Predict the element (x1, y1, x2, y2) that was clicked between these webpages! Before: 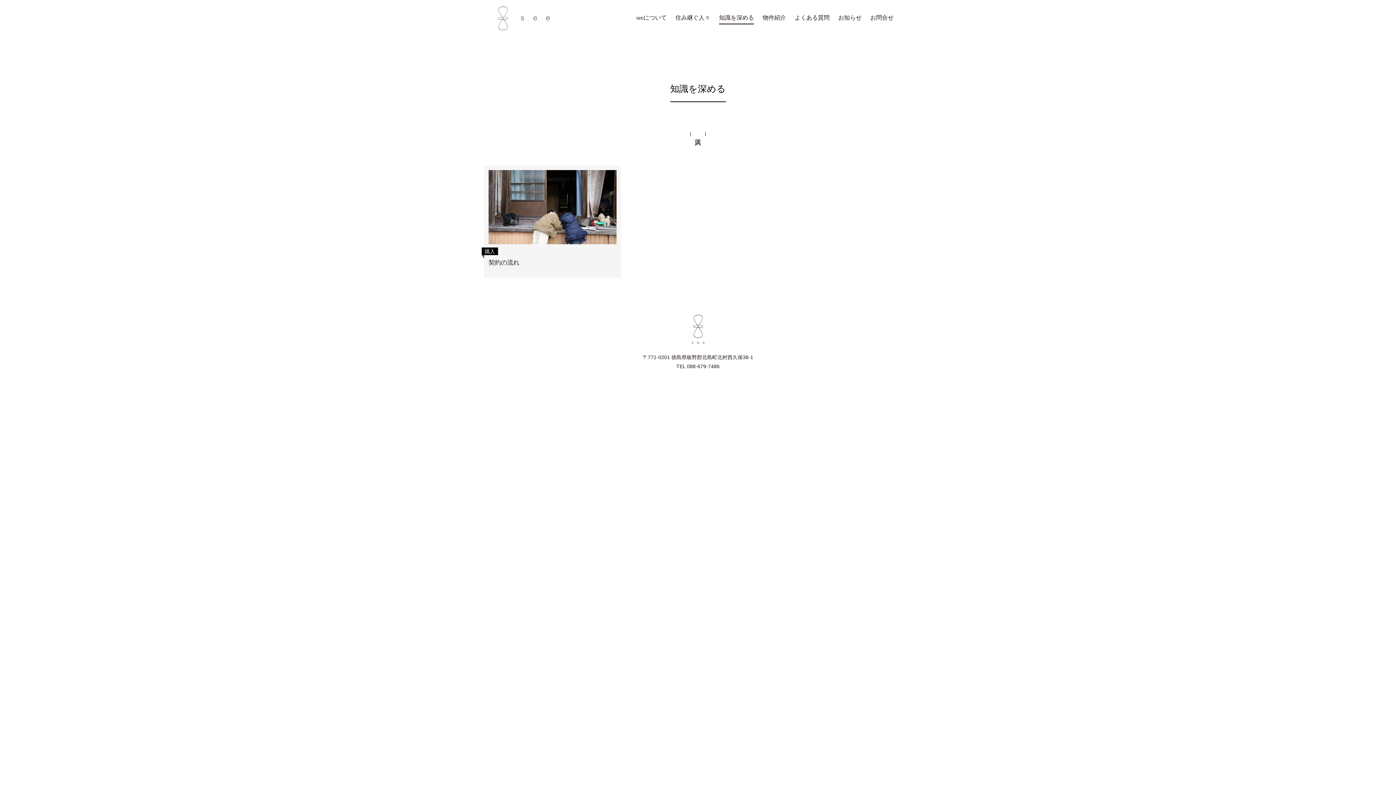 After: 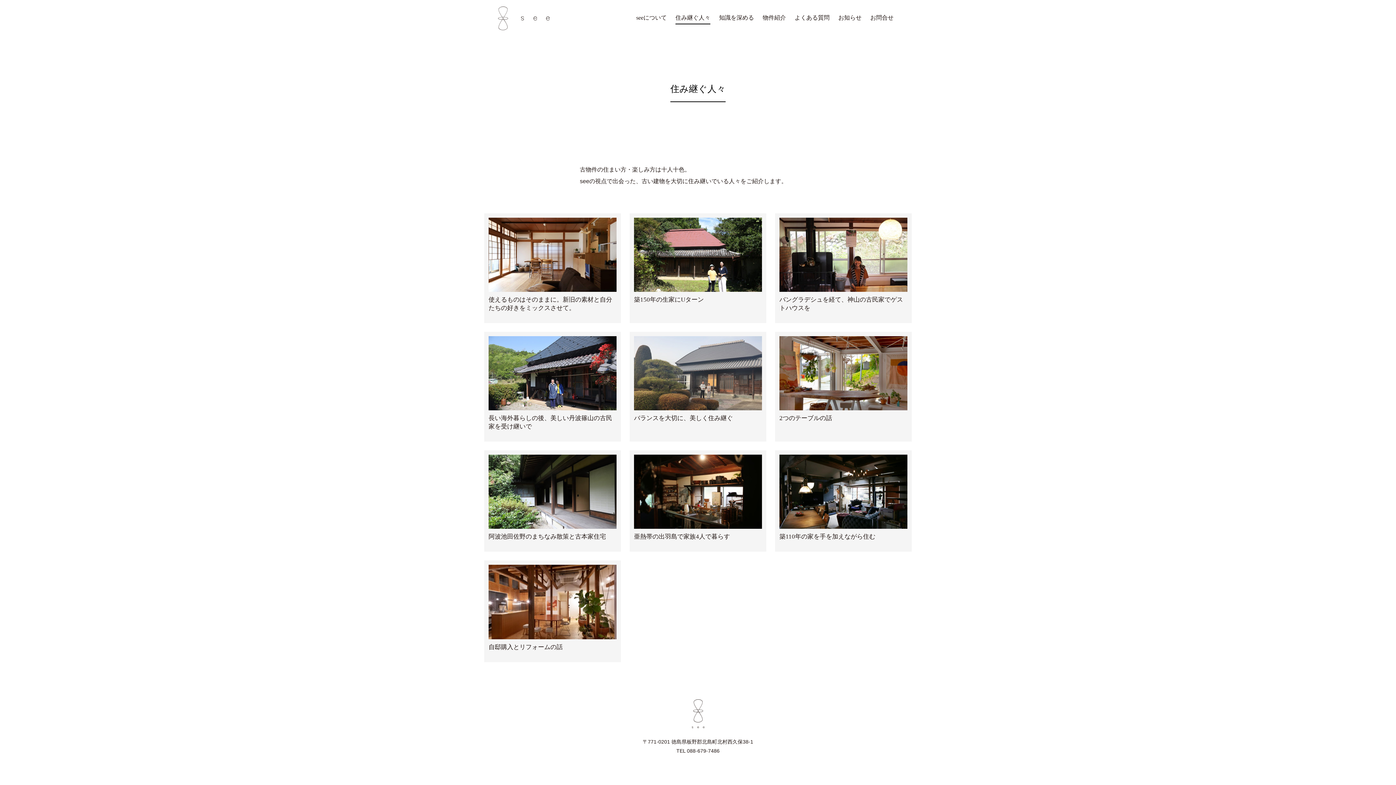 Action: bbox: (675, 12, 710, 22) label: 住み継ぐ人々